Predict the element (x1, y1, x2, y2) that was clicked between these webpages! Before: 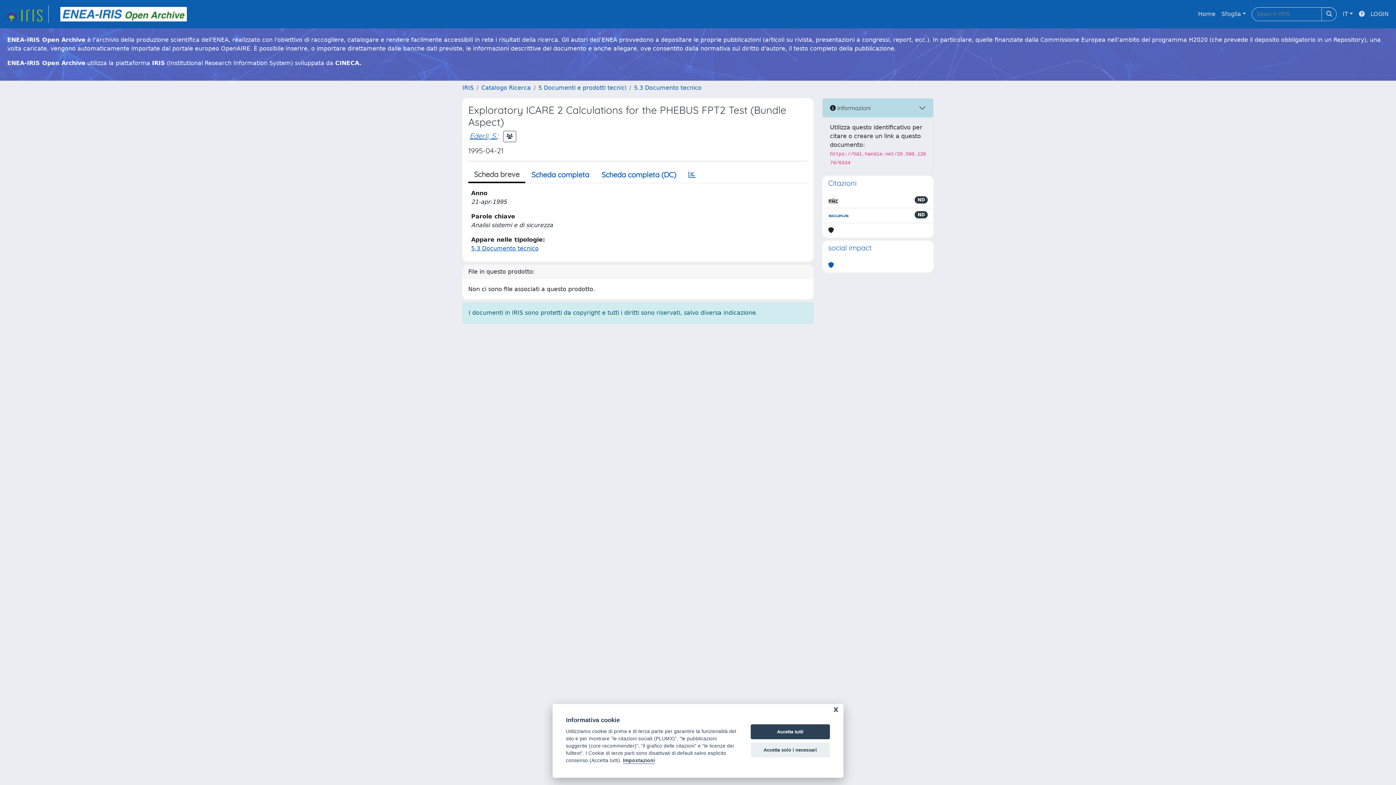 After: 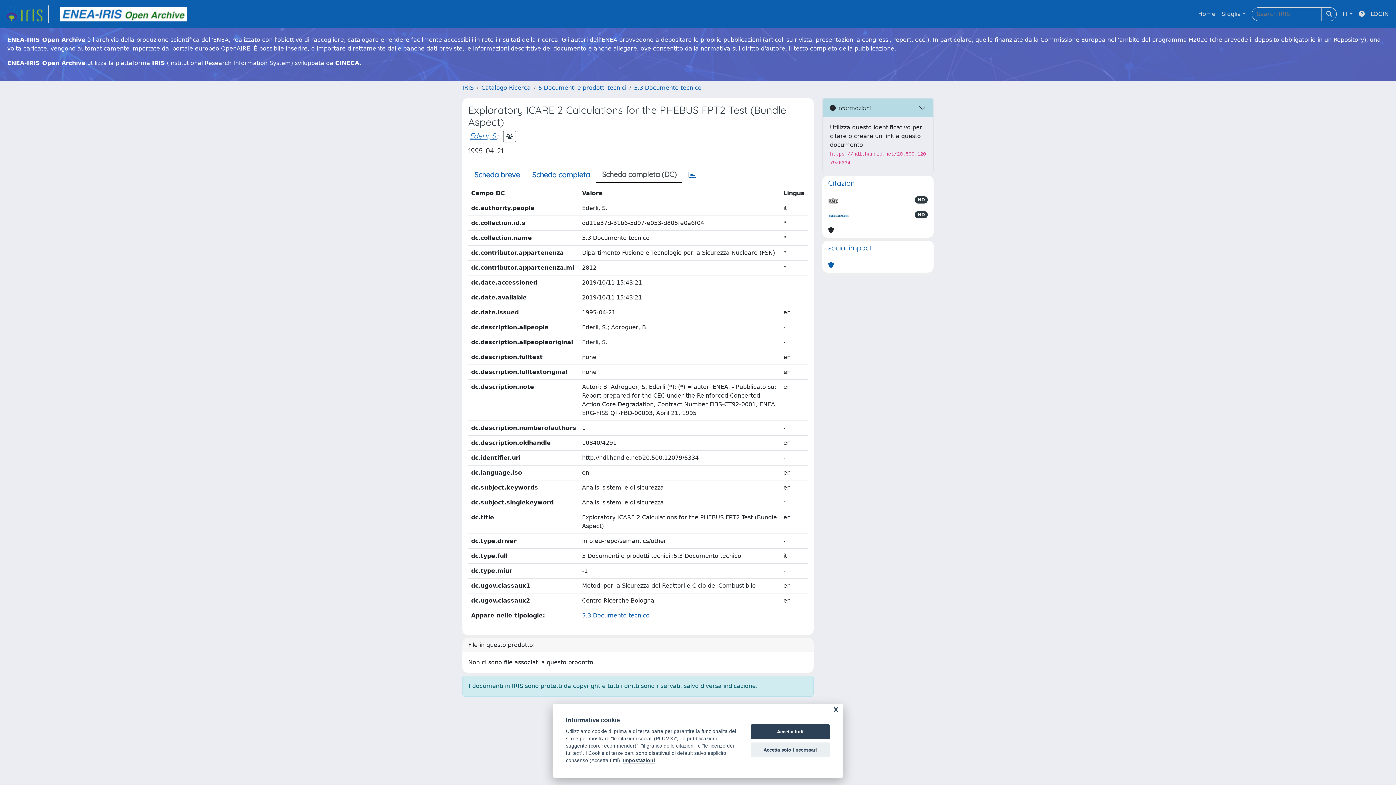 Action: bbox: (595, 167, 682, 182) label: Scheda completa (DC)